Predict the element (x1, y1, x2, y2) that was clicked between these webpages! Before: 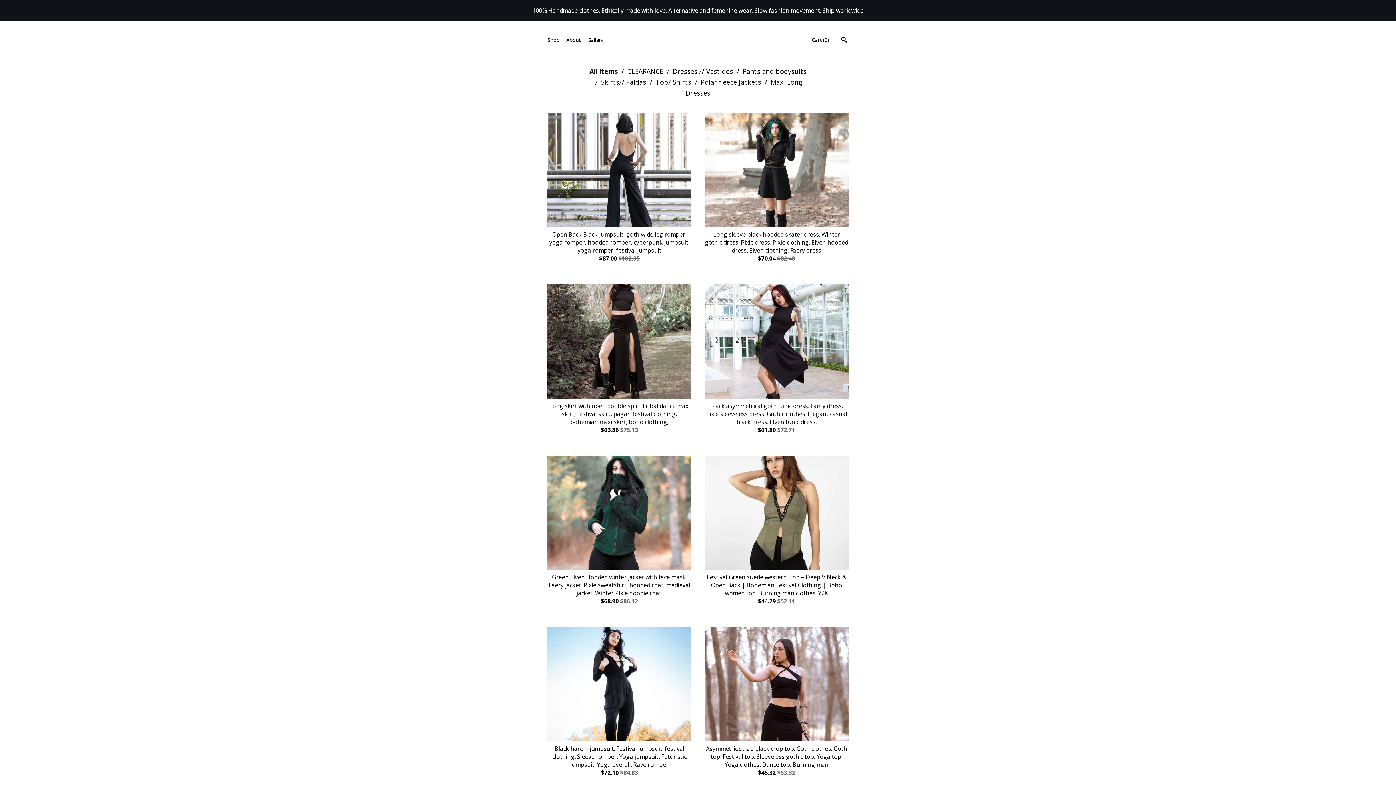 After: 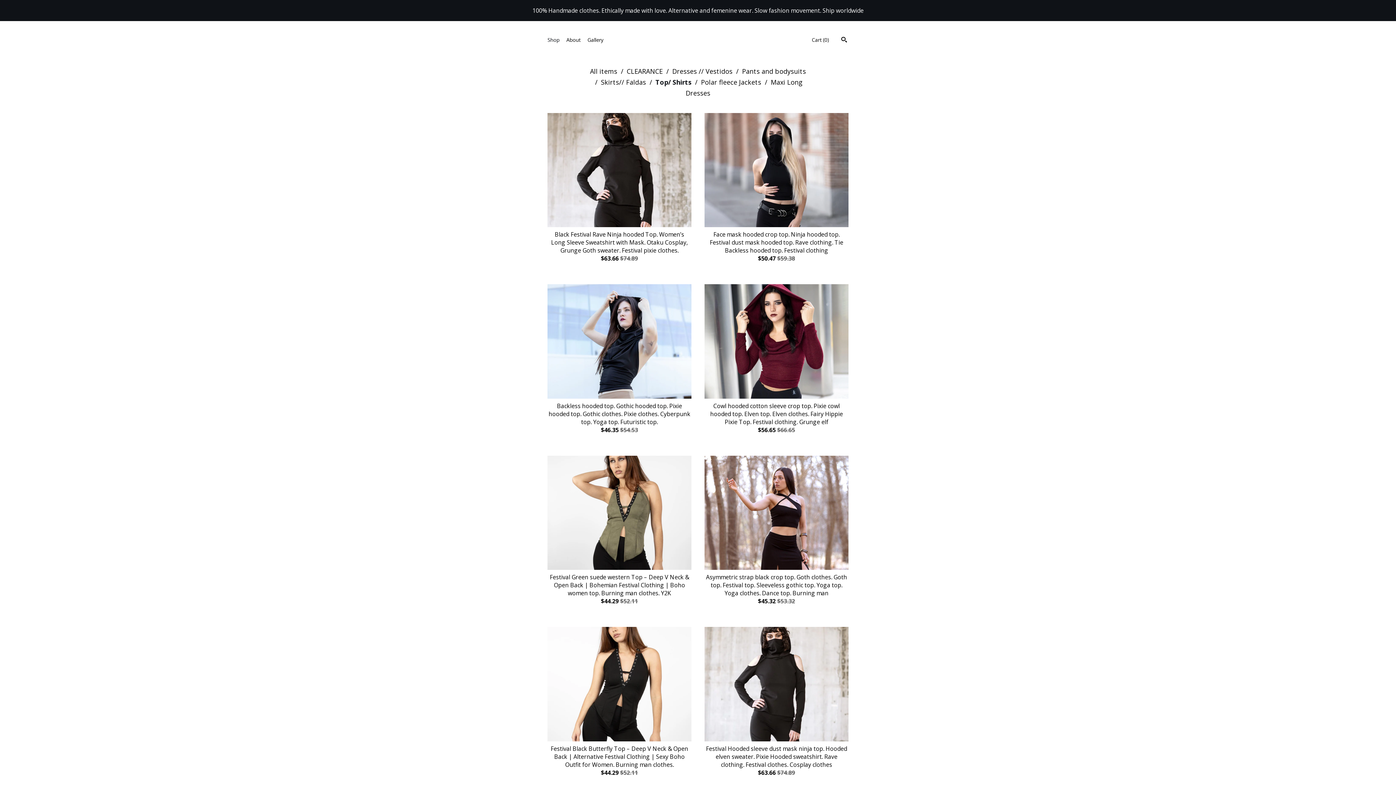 Action: label: Top/ Shirts  bbox: (655, 77, 693, 86)